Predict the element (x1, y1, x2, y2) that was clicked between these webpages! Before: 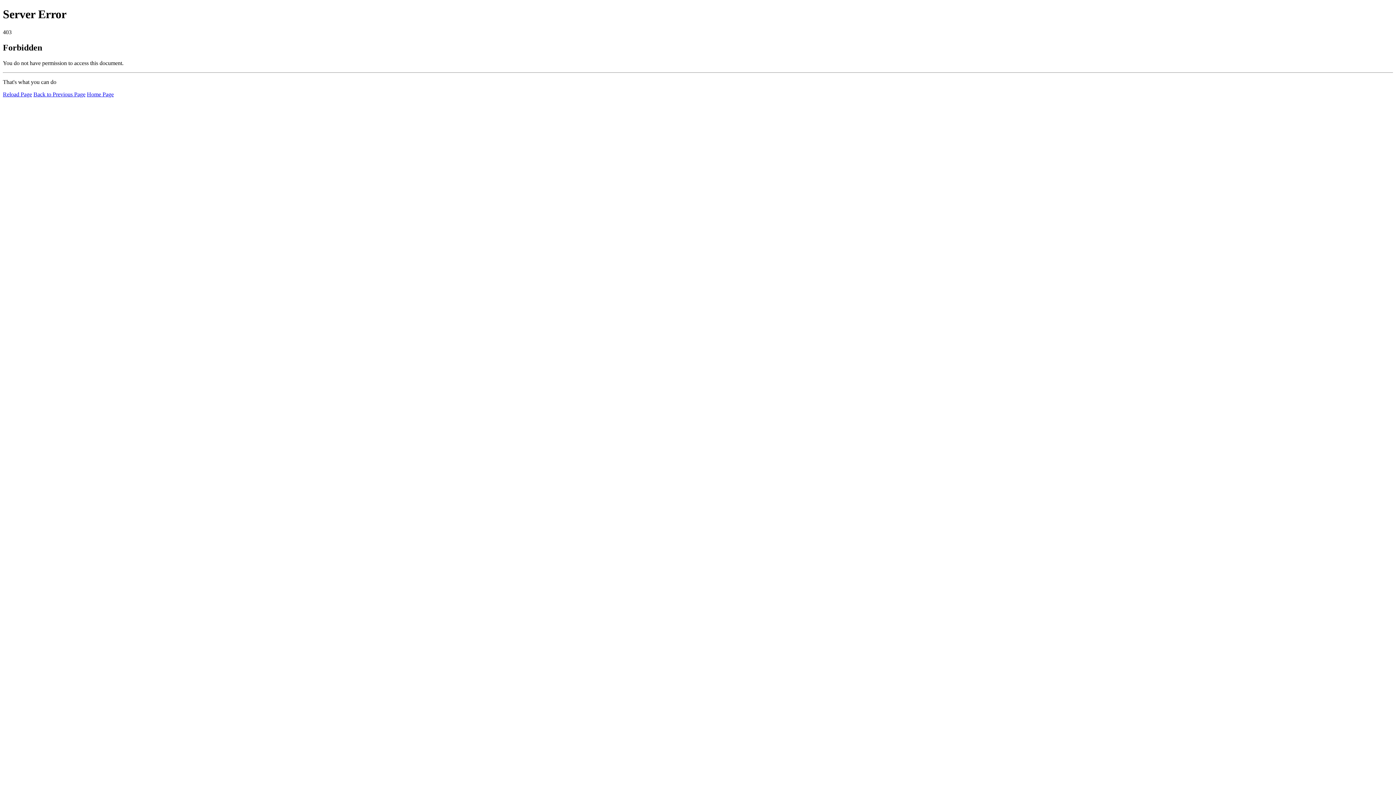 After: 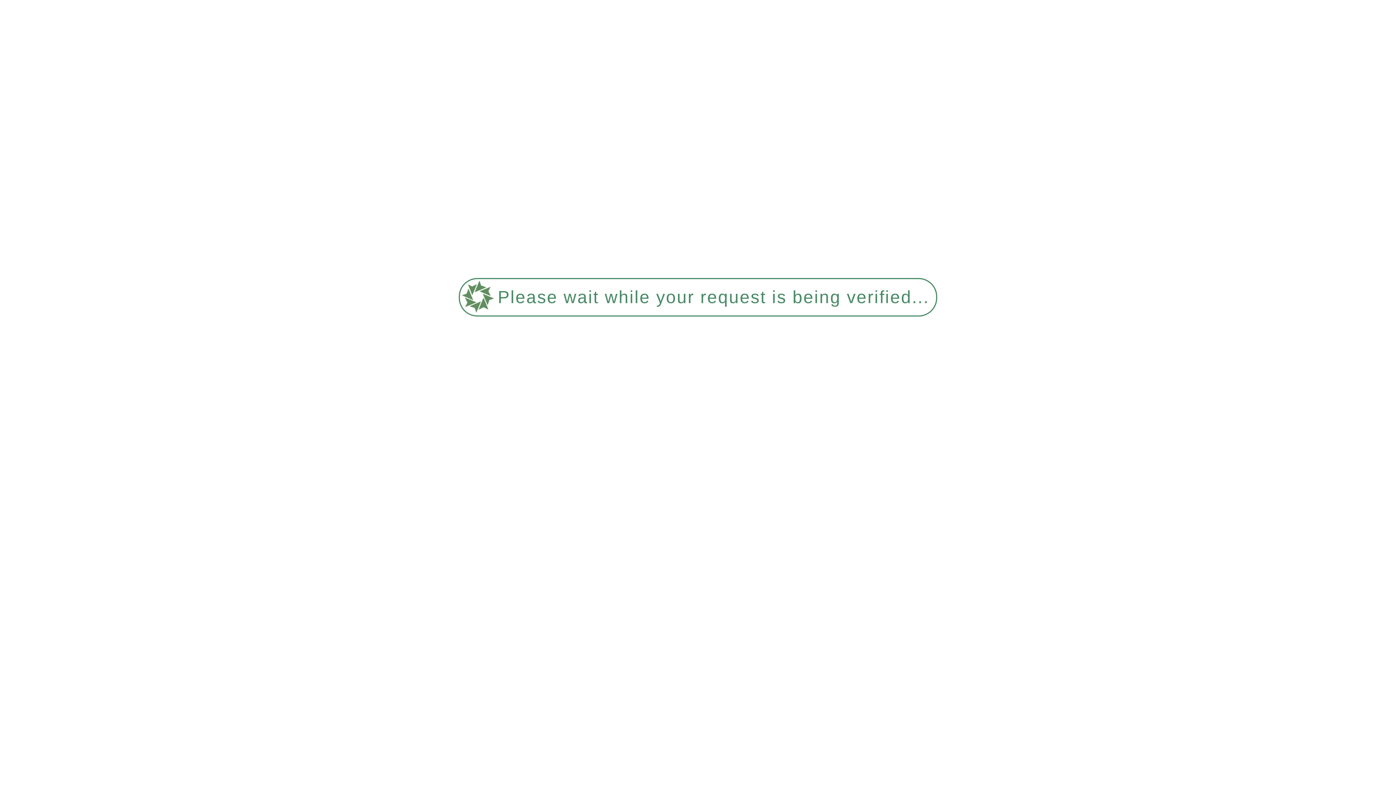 Action: label: Home Page bbox: (86, 91, 113, 97)